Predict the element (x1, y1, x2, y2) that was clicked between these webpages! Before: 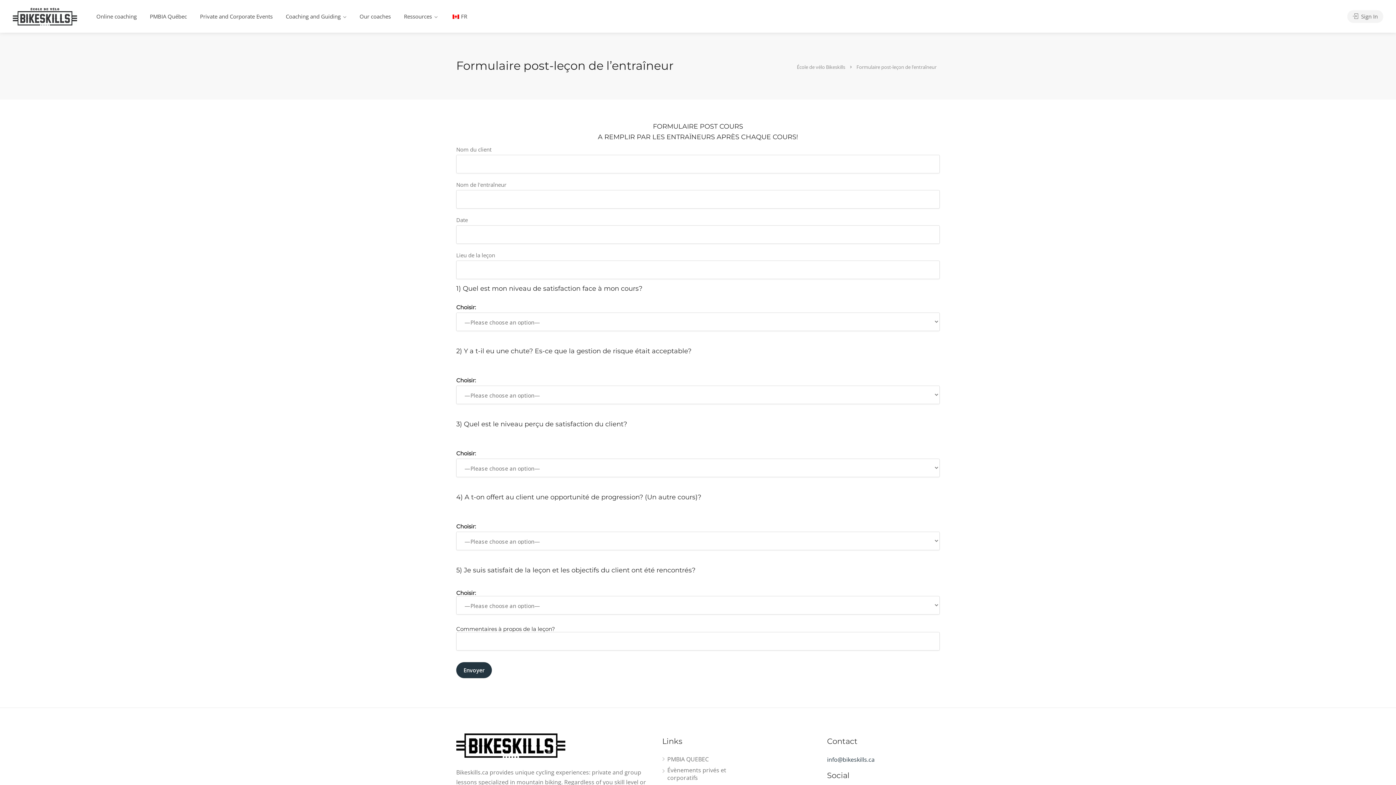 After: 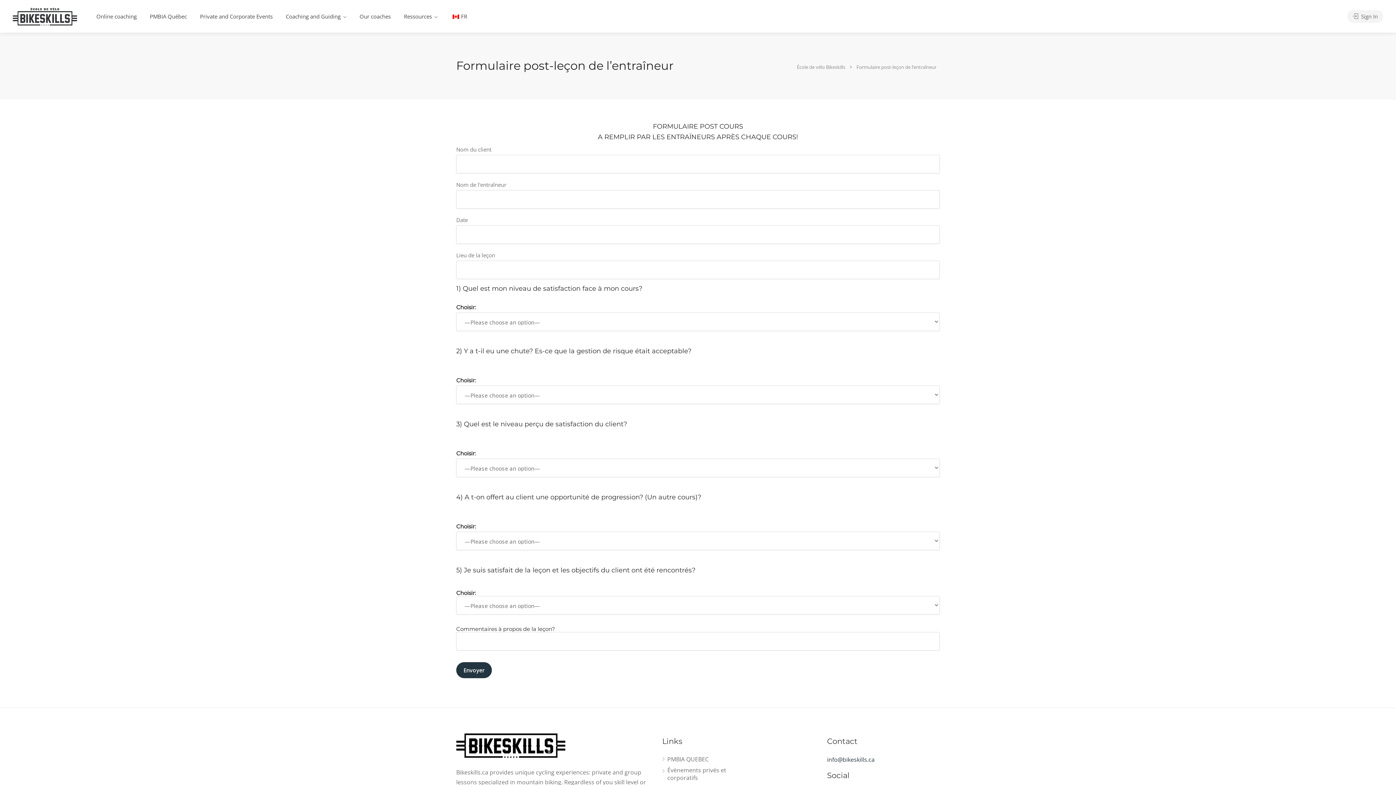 Action: bbox: (827, 756, 874, 764) label: info@bikeskills.ca